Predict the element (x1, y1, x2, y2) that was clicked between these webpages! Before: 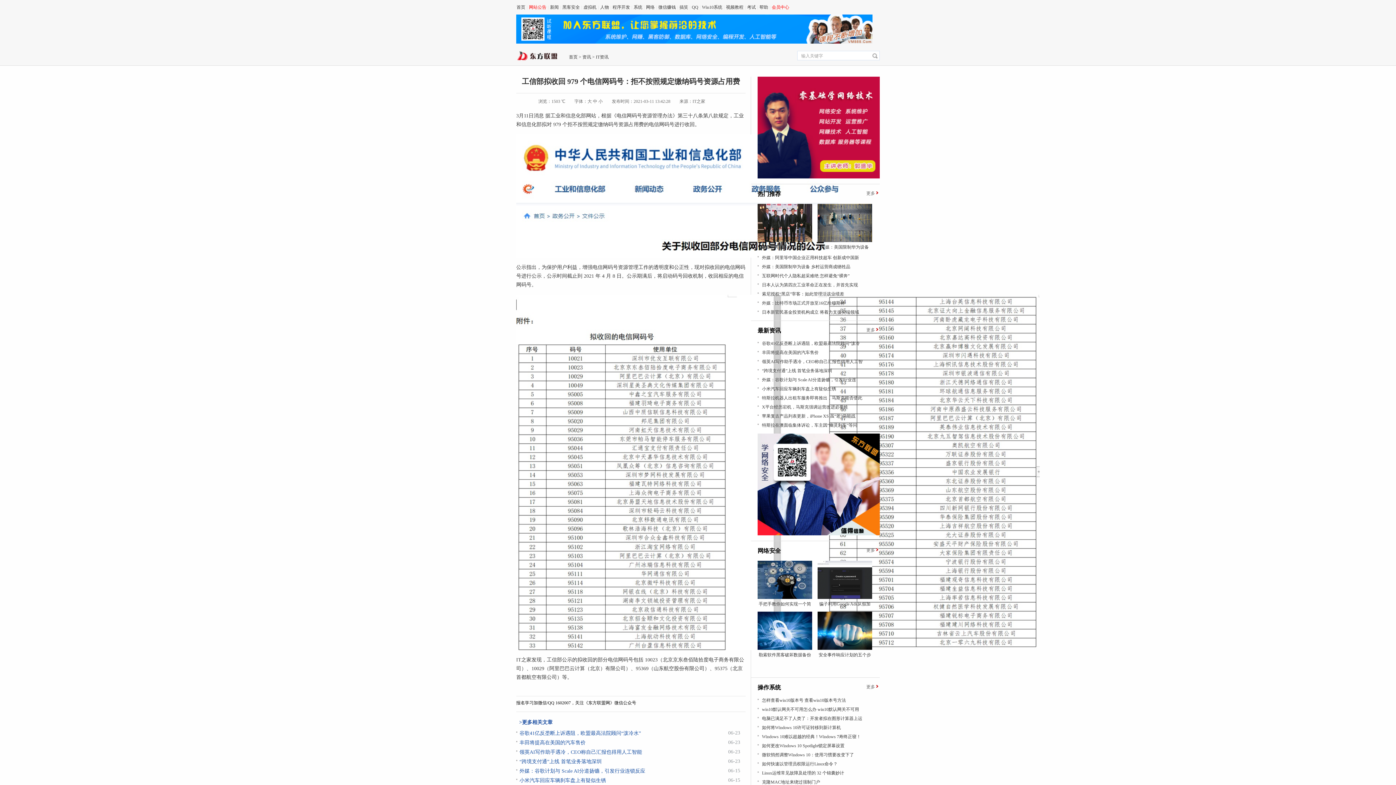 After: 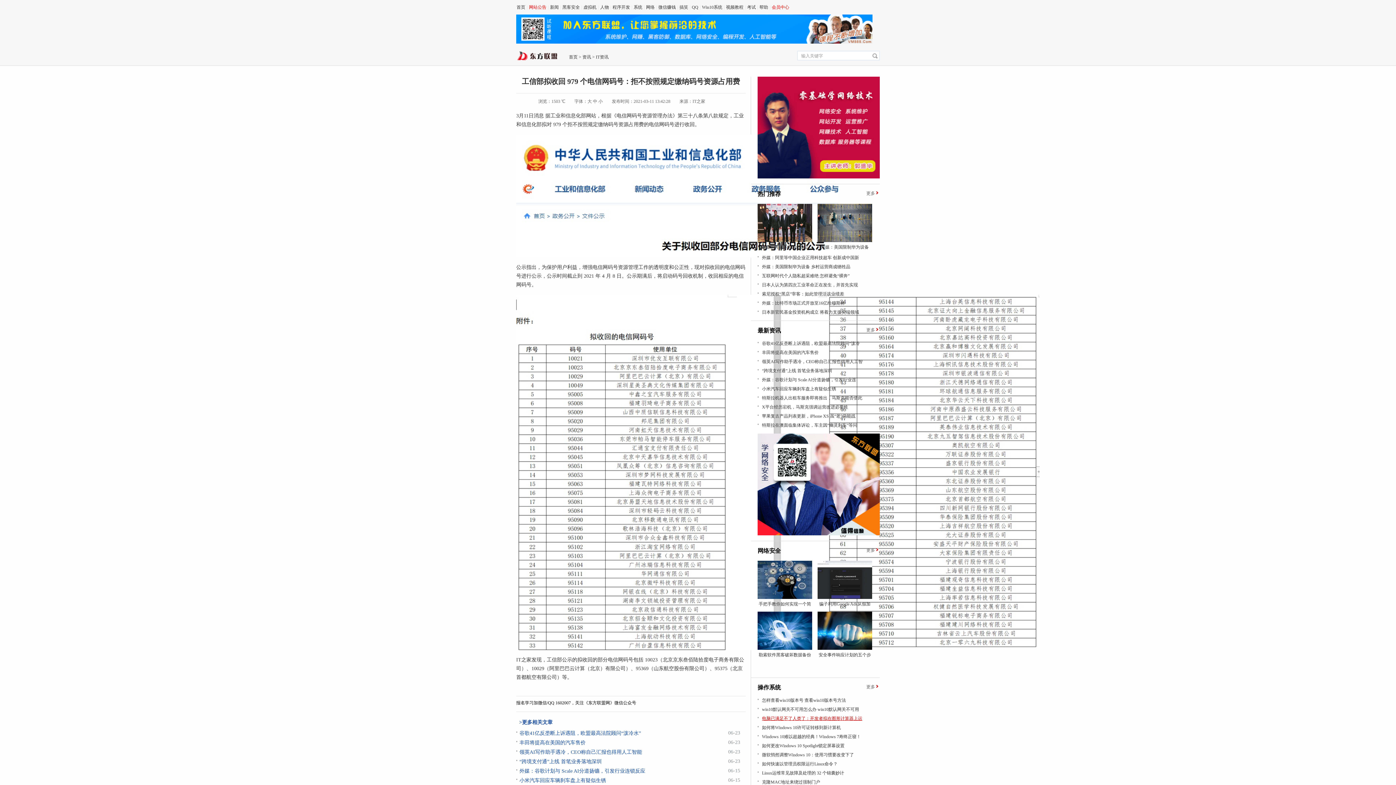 Action: bbox: (762, 716, 862, 721) label: 电脑已满足不了人类了：开发者拟在图形计算器上运